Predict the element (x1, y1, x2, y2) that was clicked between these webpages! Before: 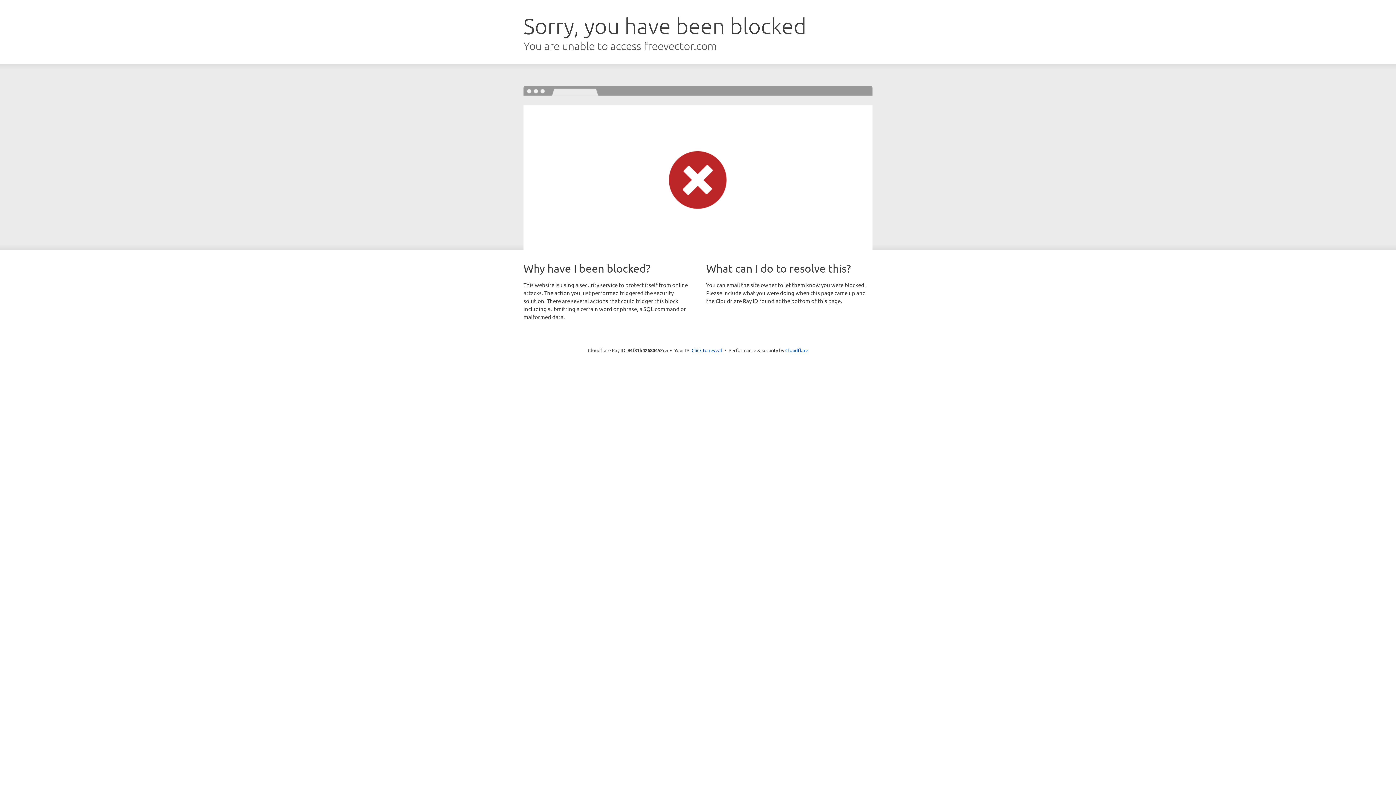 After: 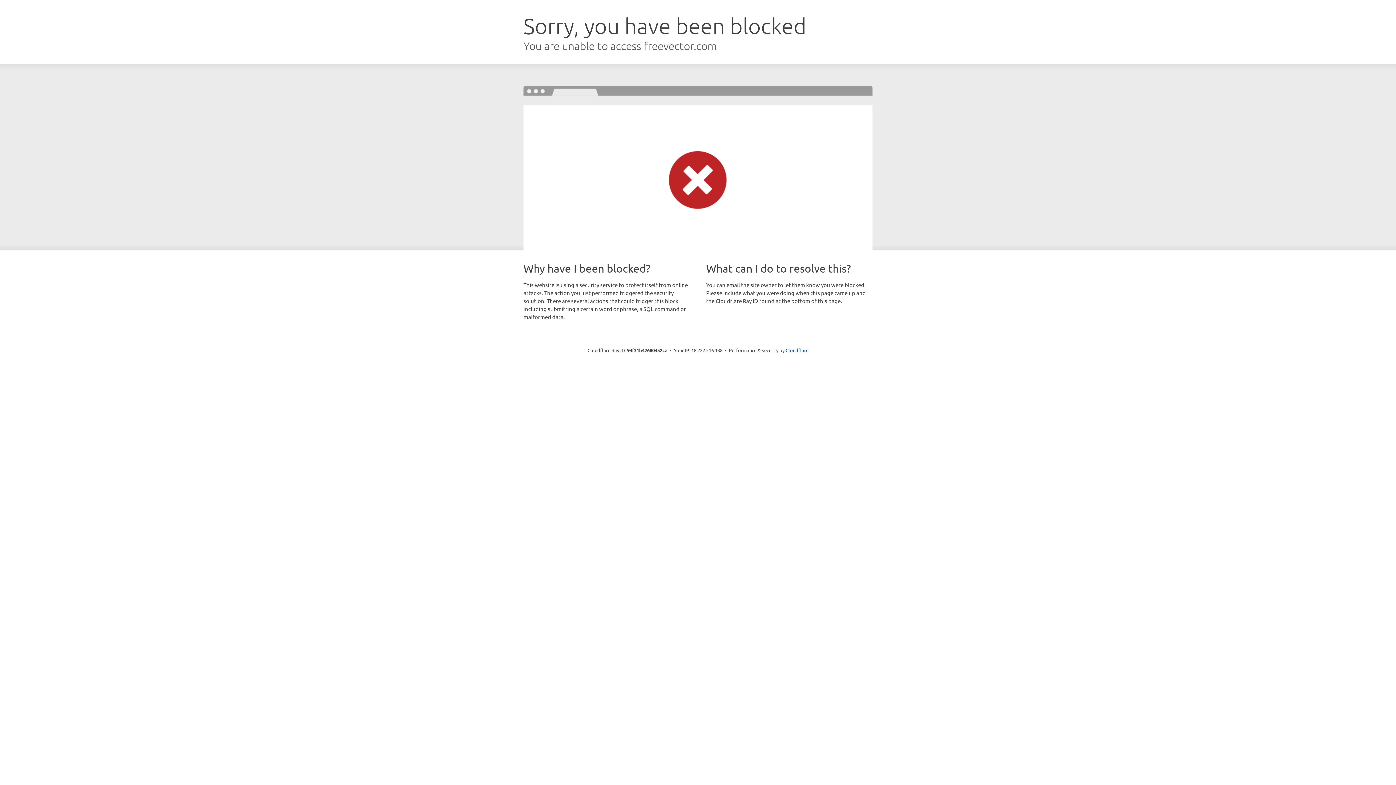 Action: bbox: (691, 346, 722, 353) label: Click to reveal